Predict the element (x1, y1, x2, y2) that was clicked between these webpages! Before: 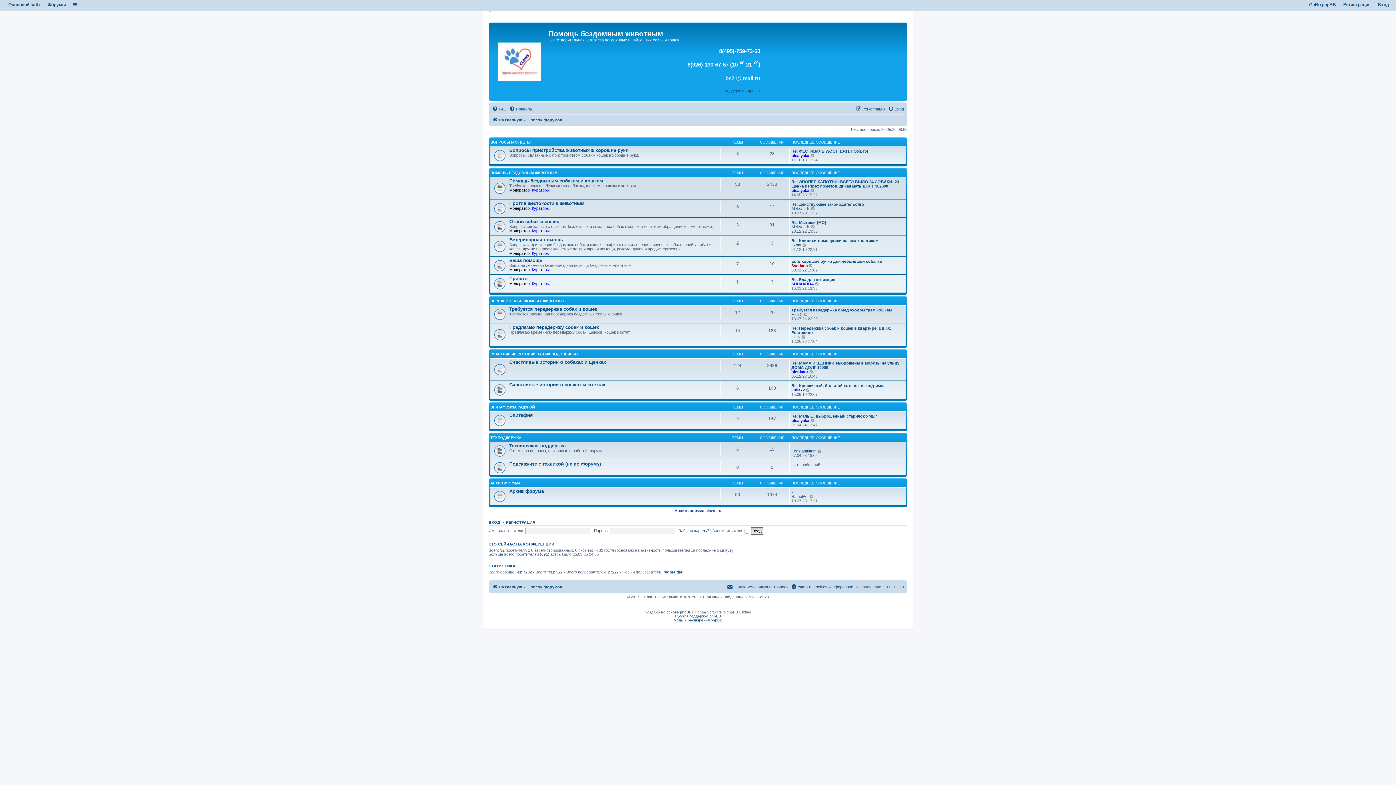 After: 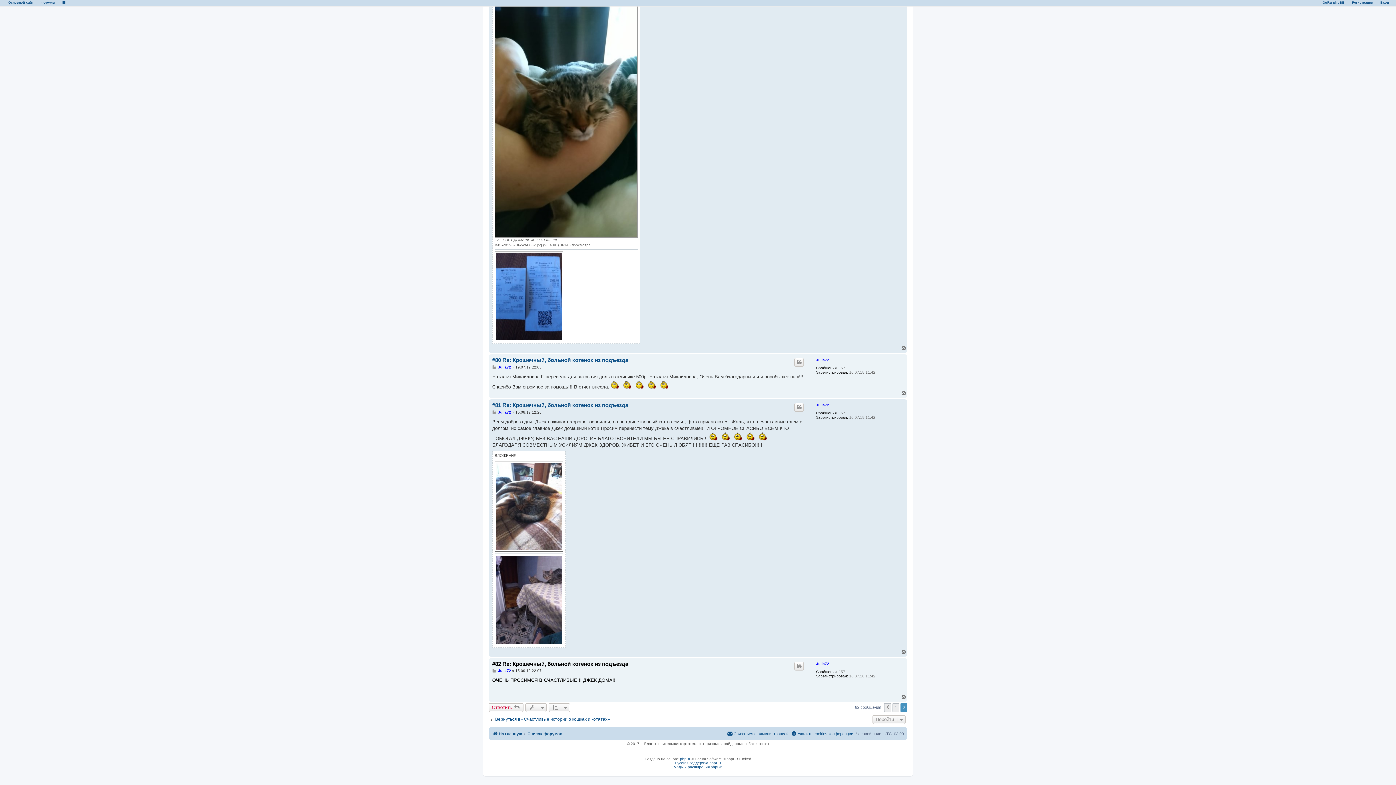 Action: label: Перейти к последнему сообщению bbox: (806, 388, 810, 392)